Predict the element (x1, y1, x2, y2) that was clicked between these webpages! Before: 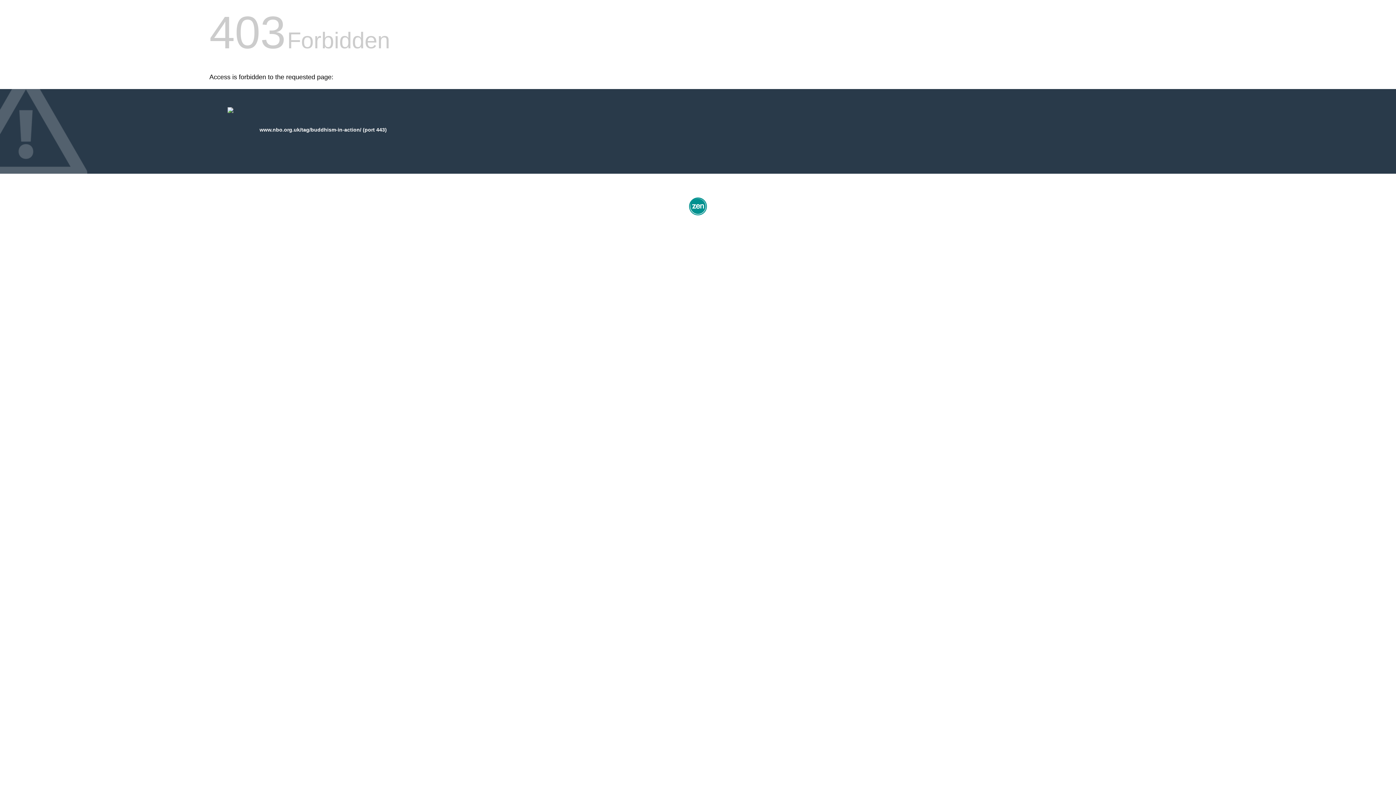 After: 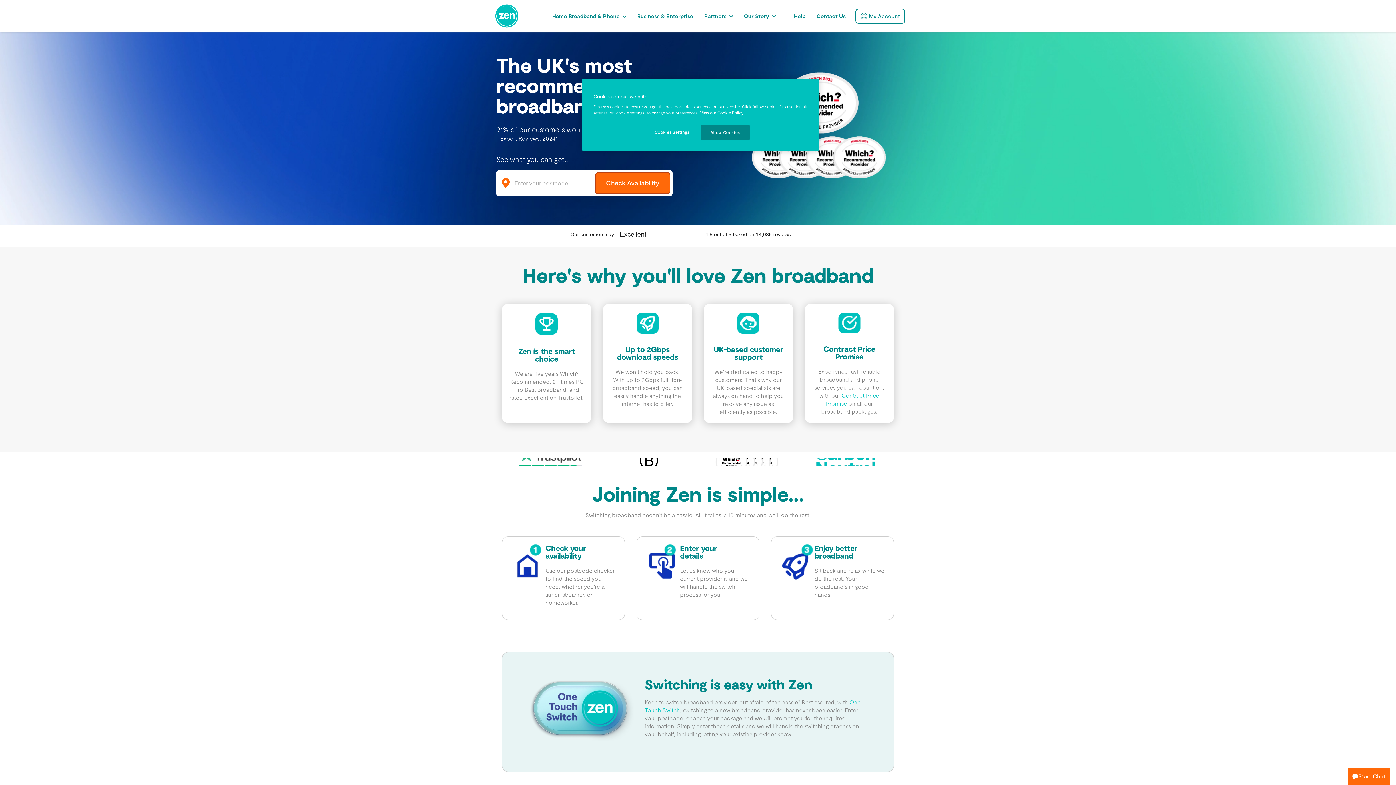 Action: bbox: (687, 212, 709, 218)